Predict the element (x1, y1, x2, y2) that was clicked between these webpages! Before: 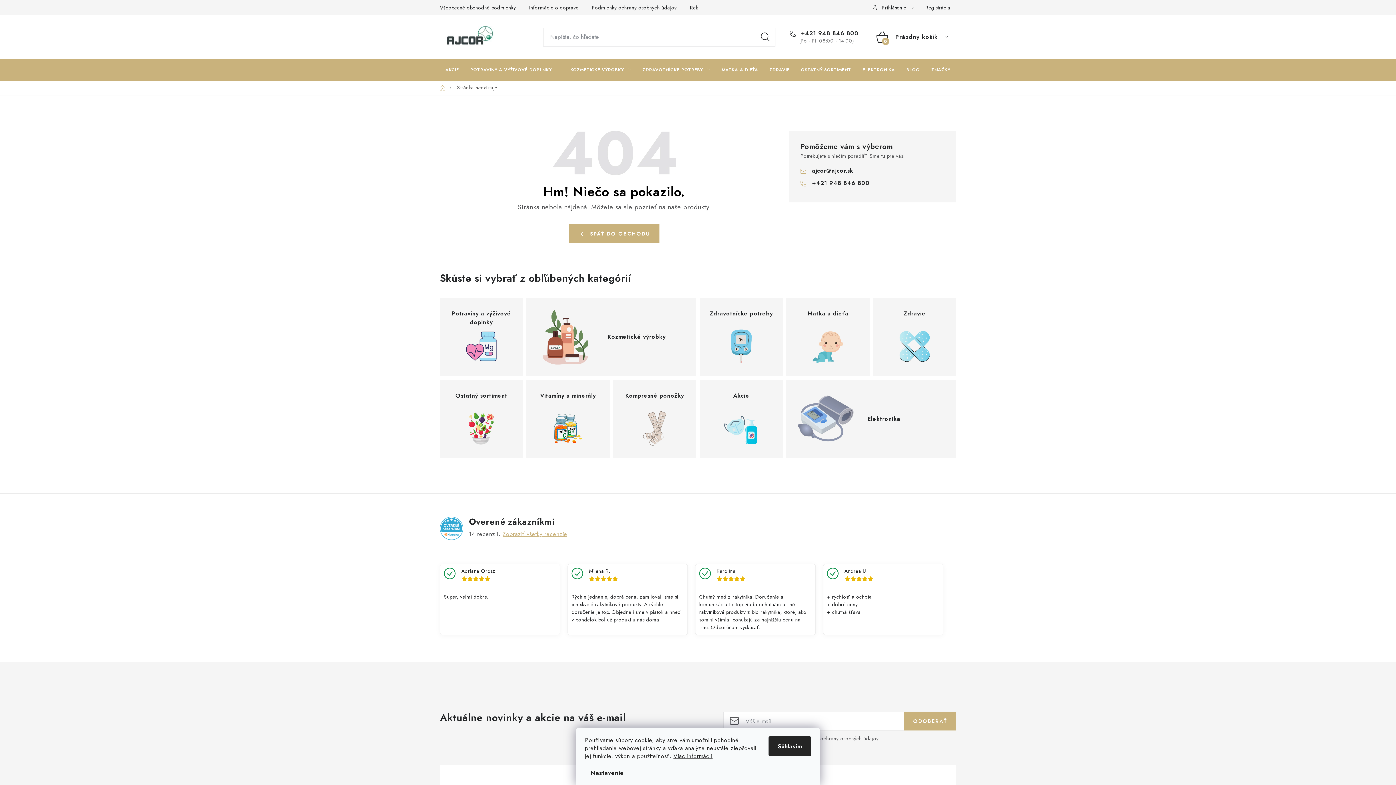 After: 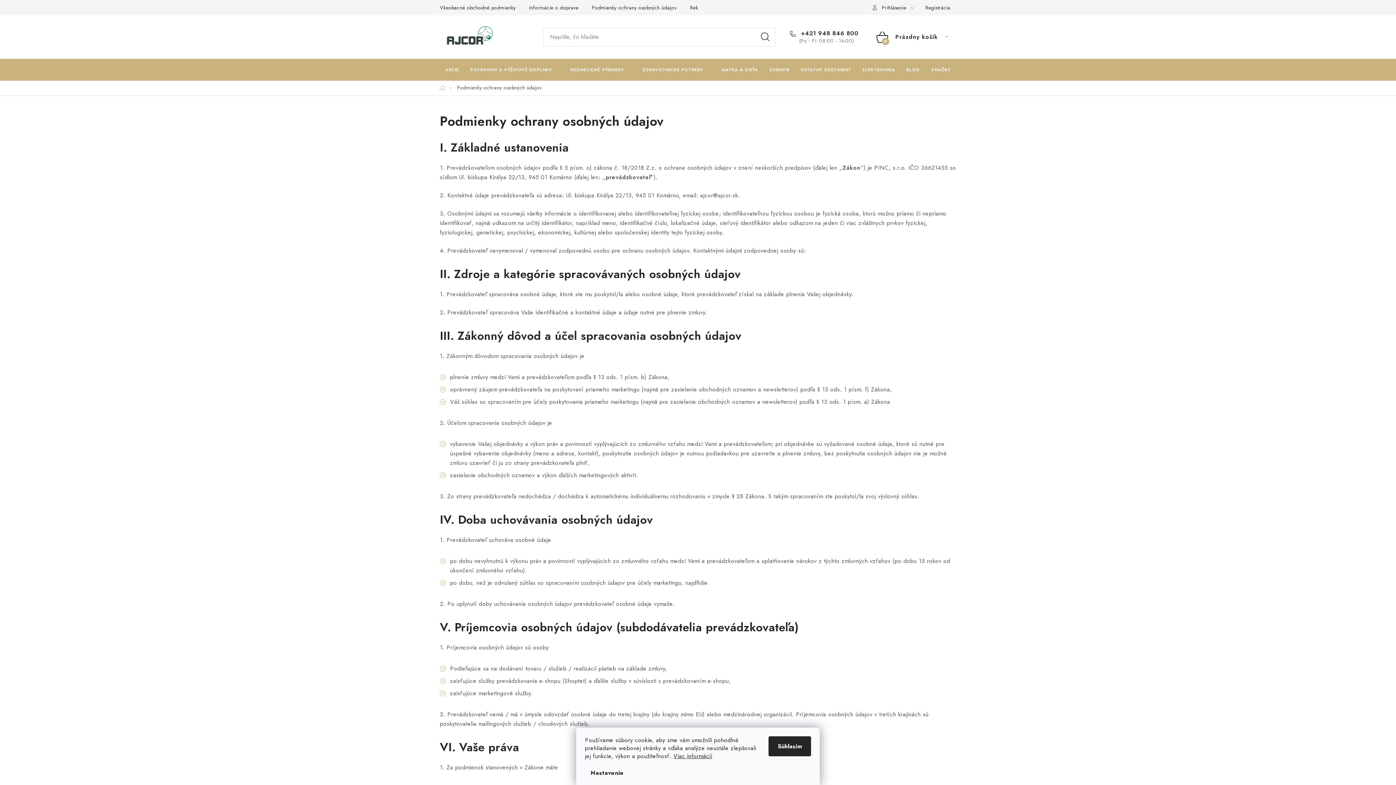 Action: label: Podmienky ochrany osobných údajov bbox: (586, 0, 682, 15)